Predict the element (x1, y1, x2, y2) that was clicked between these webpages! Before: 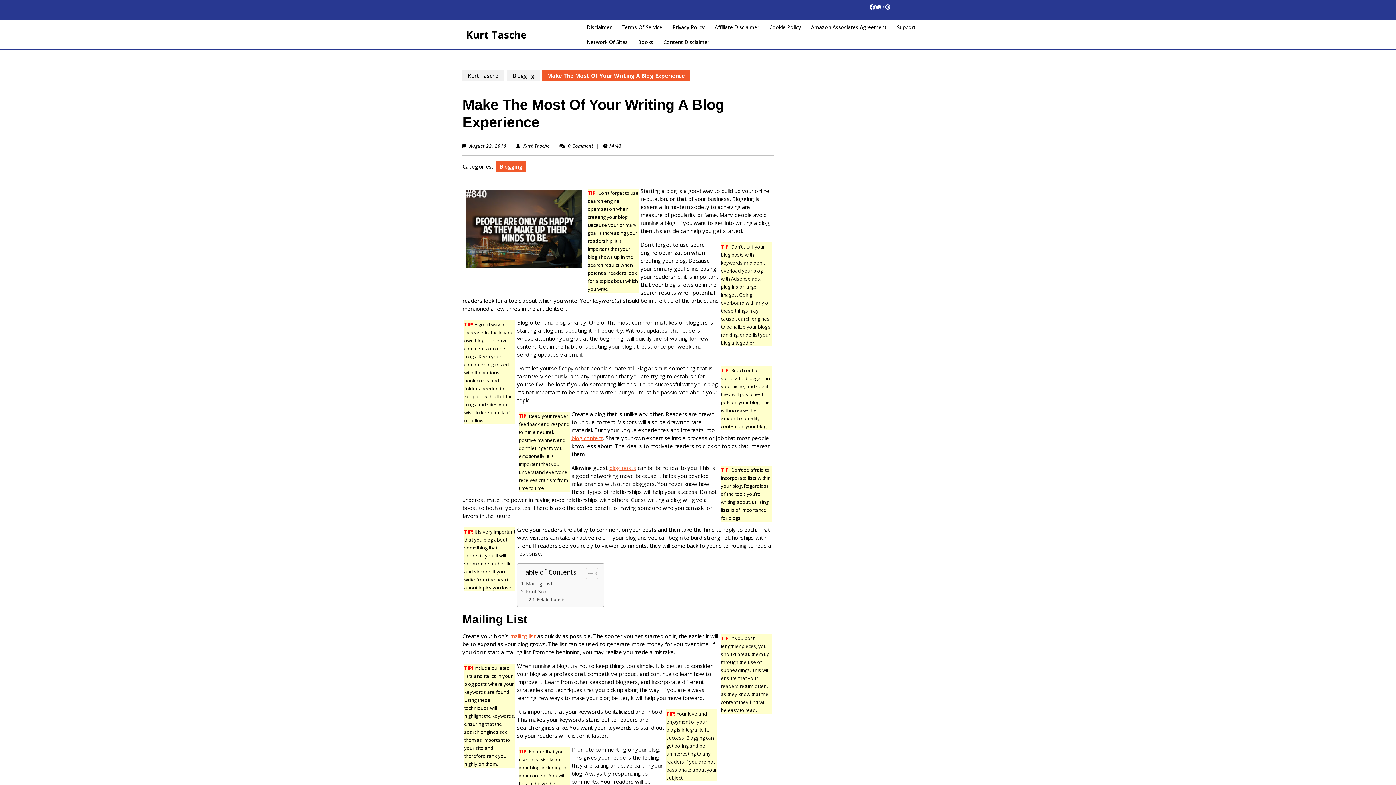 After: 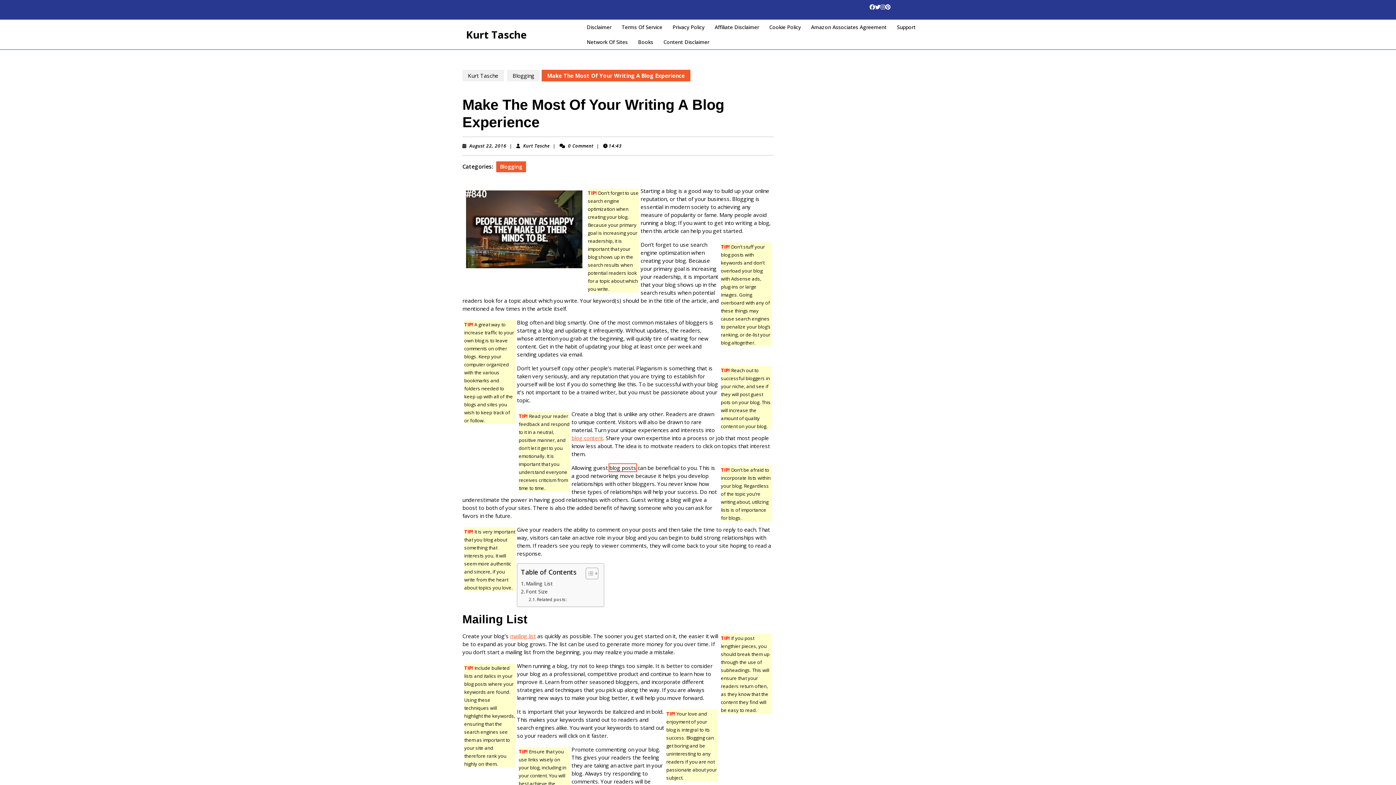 Action: bbox: (609, 464, 636, 471) label: blog posts